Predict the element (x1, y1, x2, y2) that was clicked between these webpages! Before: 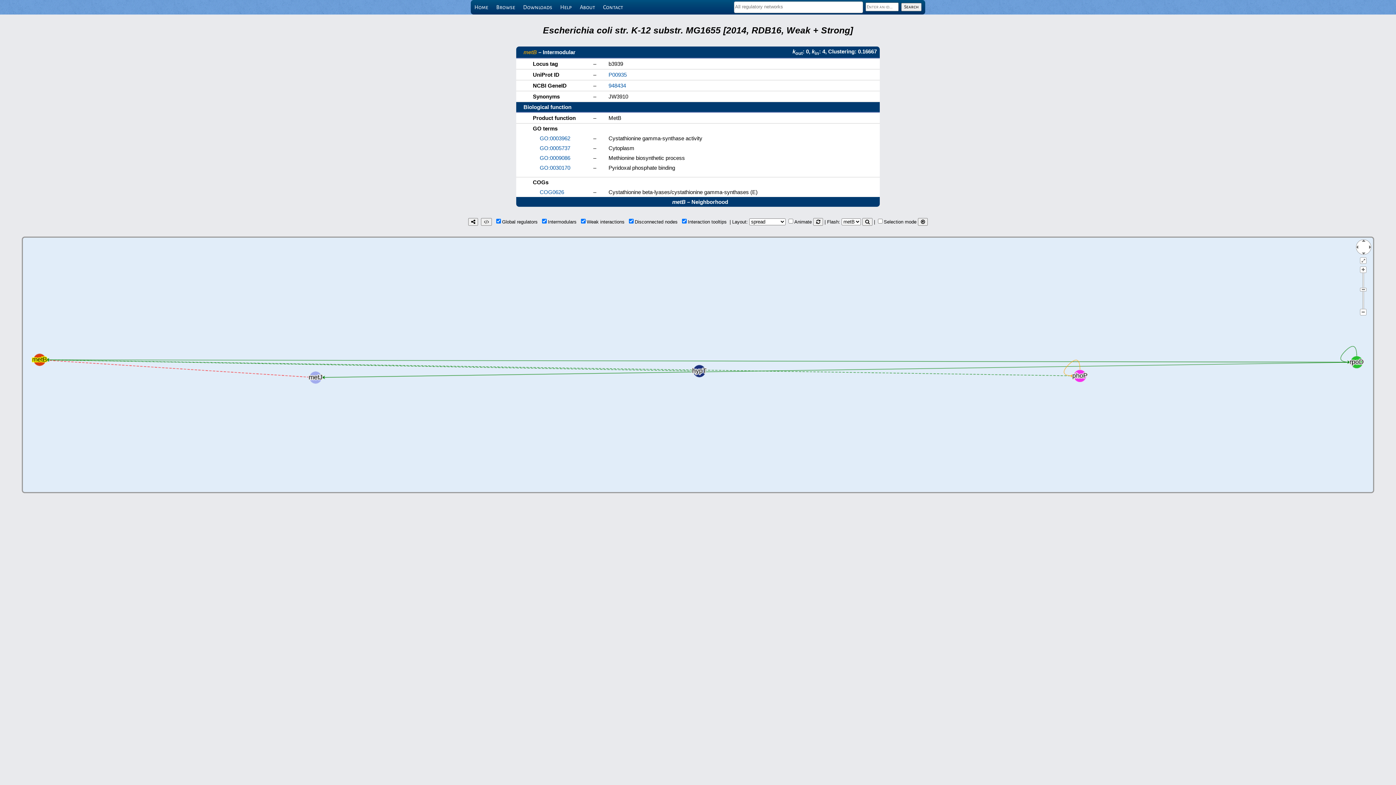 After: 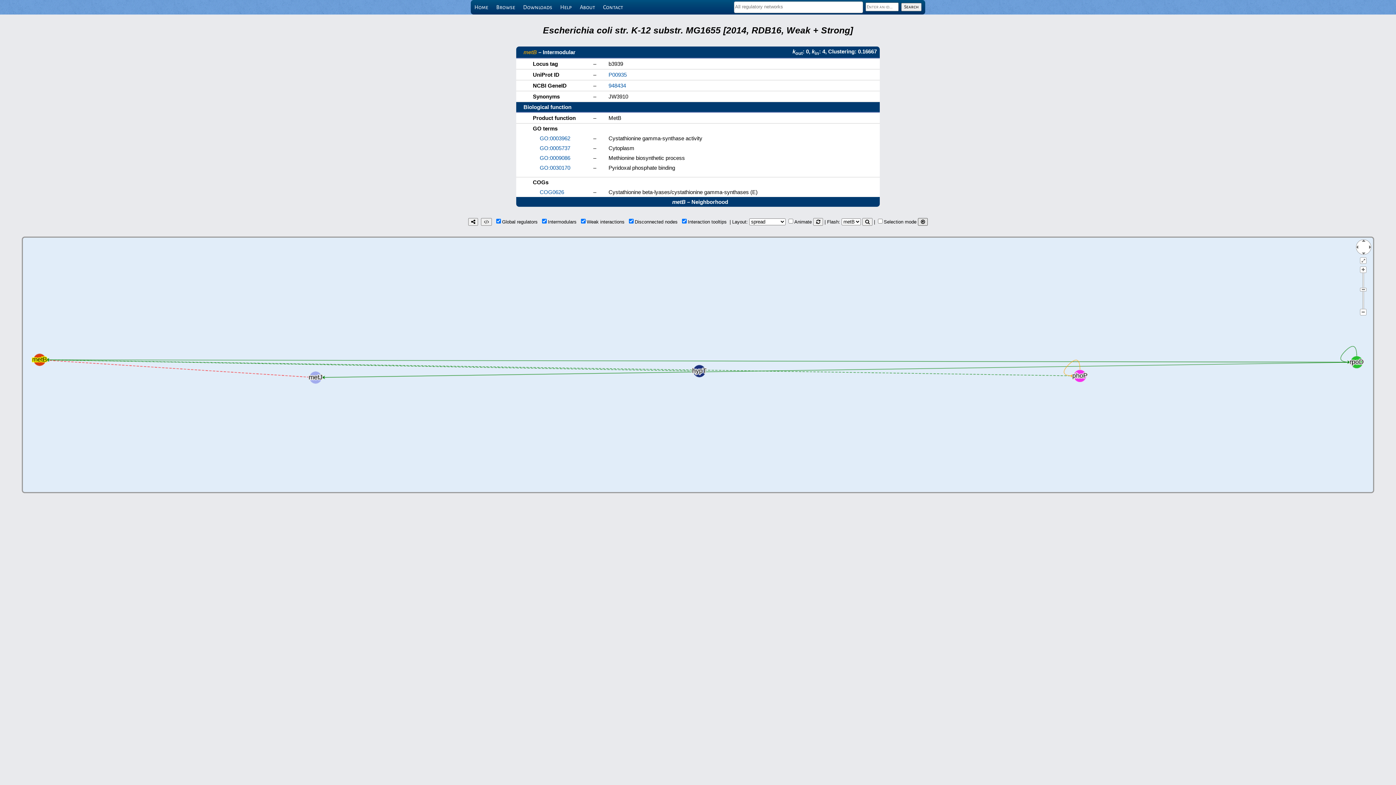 Action: bbox: (918, 218, 928, 225)